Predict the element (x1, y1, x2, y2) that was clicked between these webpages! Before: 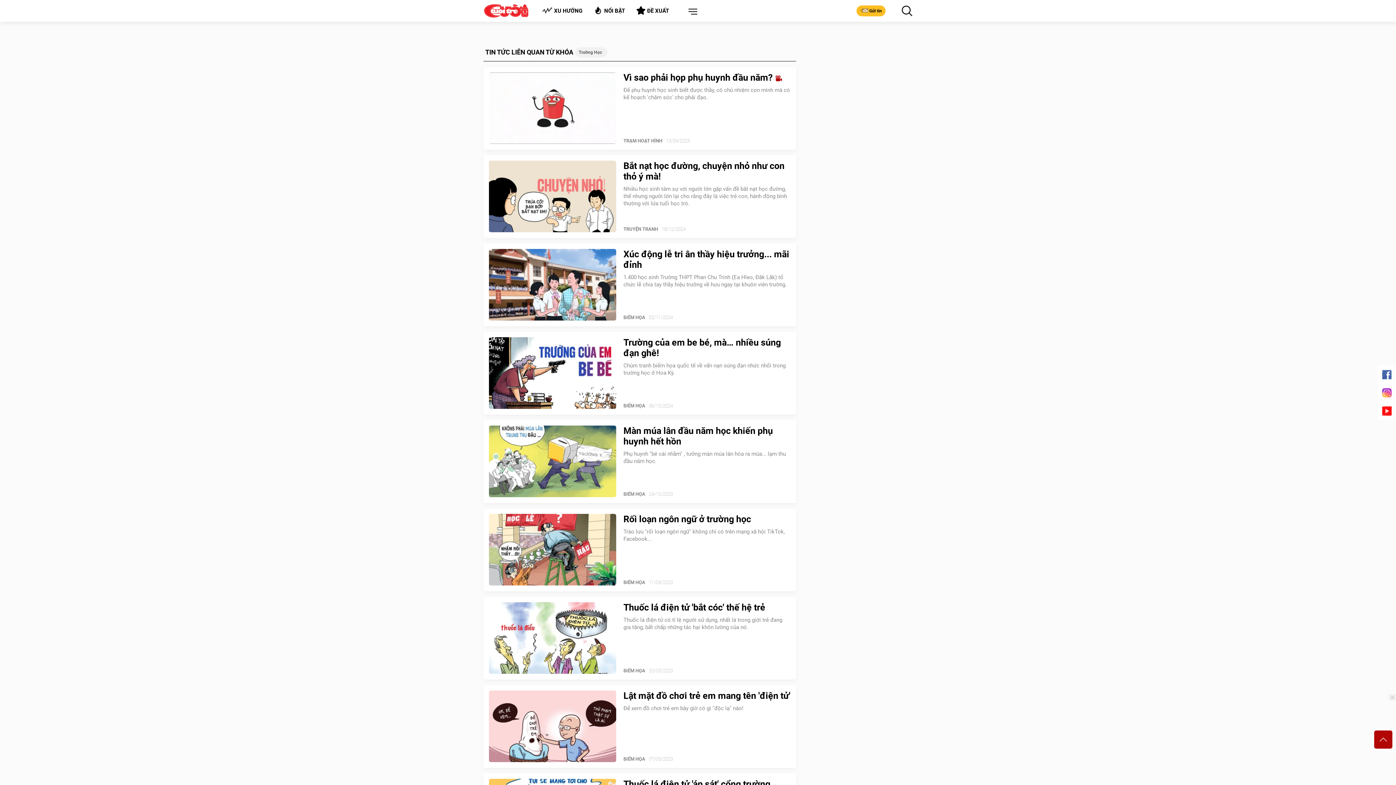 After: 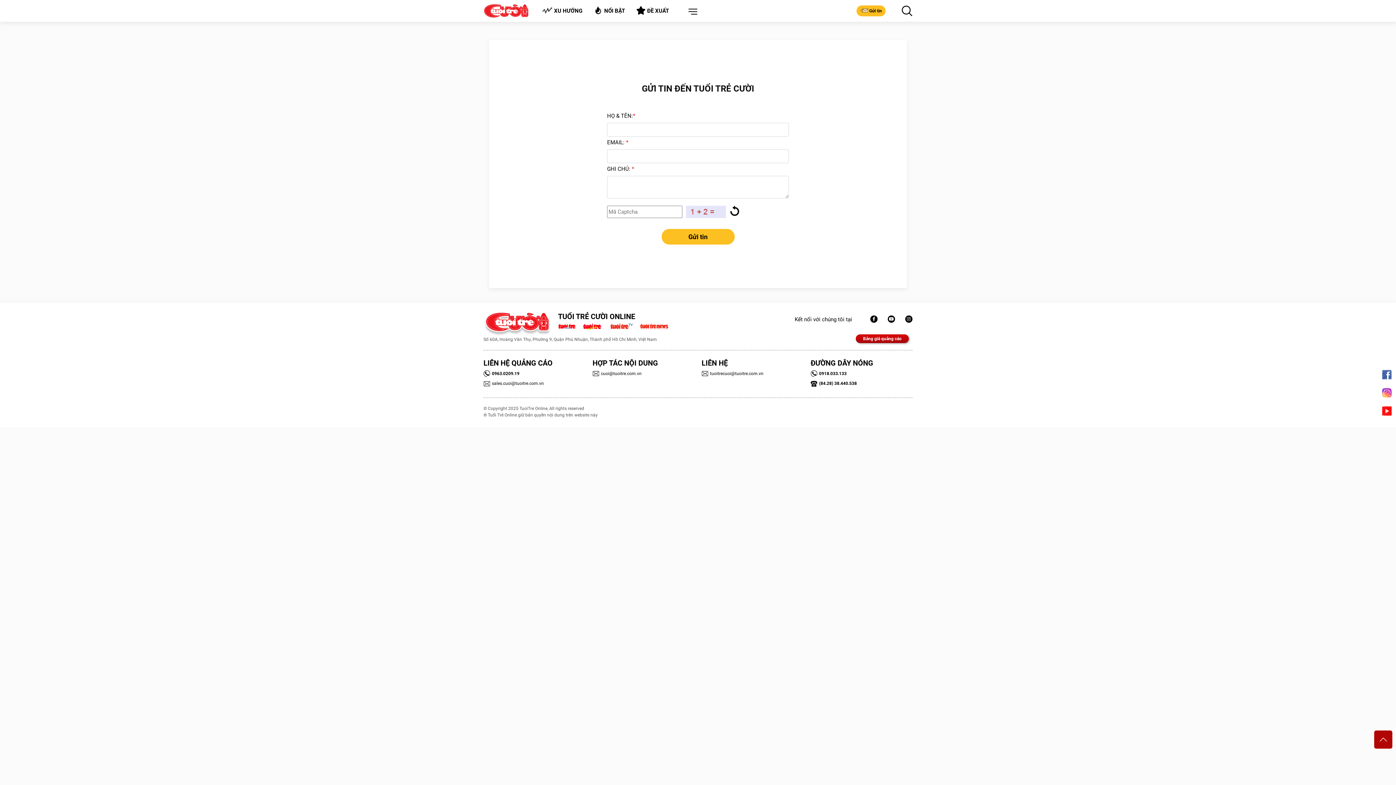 Action: label: Gửi tin bbox: (856, 5, 885, 16)